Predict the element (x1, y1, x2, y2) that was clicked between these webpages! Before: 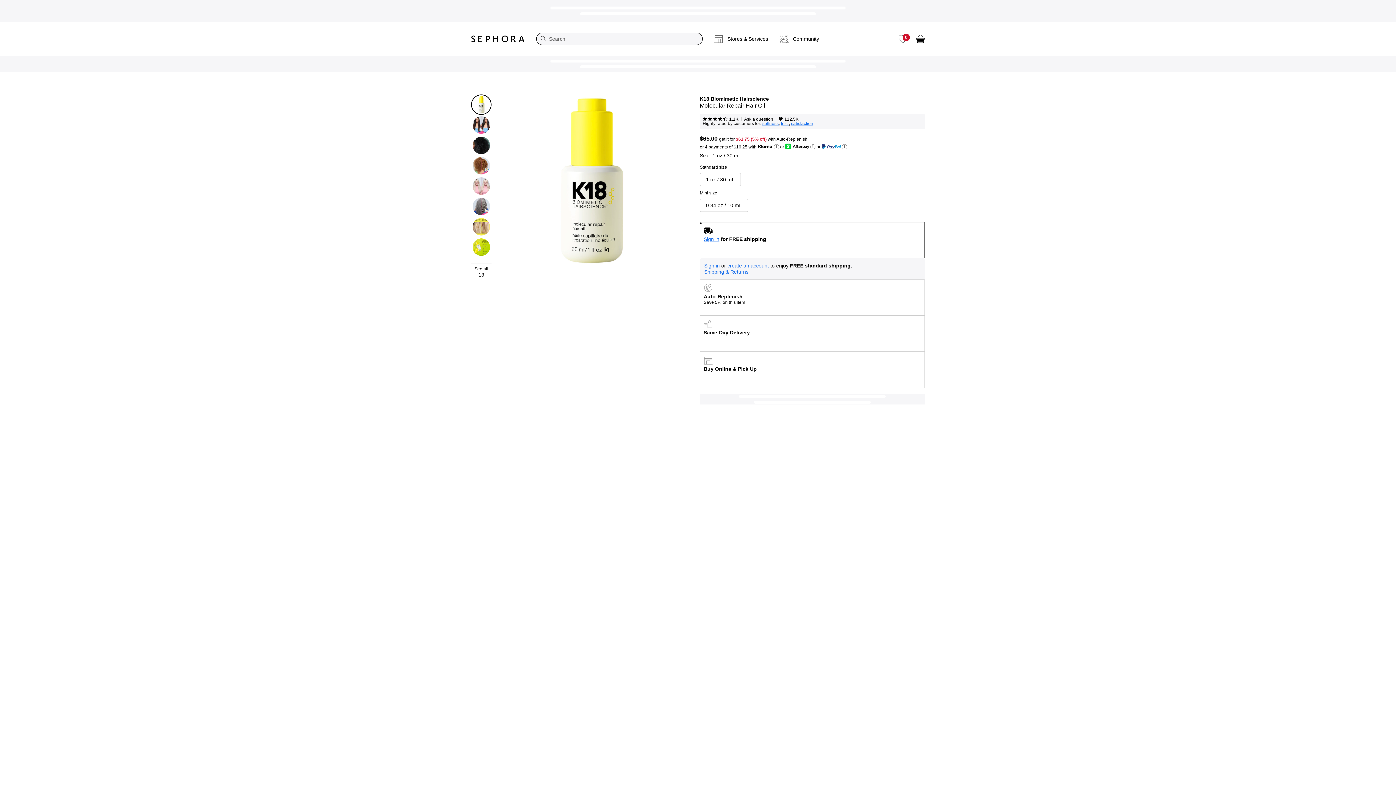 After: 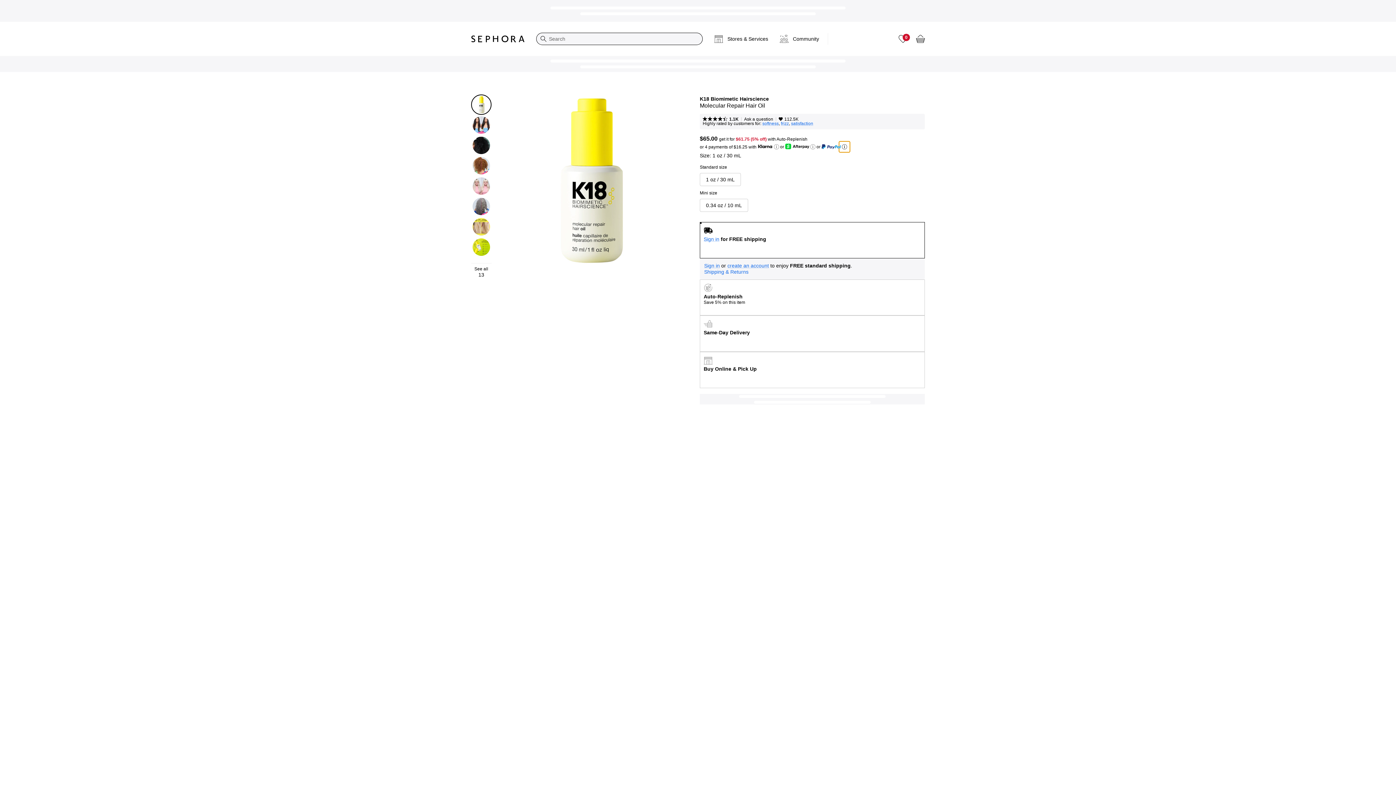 Action: label: Learn more bbox: (839, 141, 850, 152)